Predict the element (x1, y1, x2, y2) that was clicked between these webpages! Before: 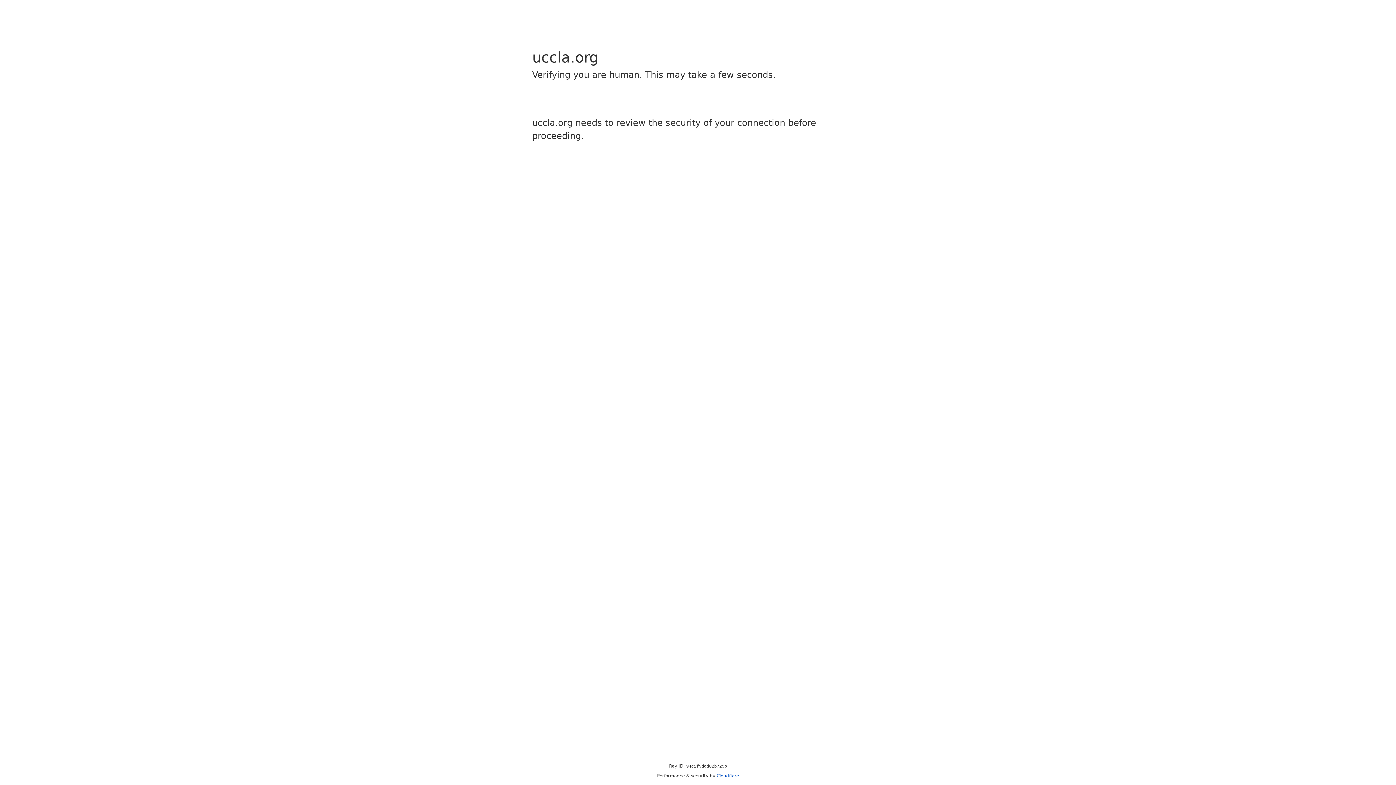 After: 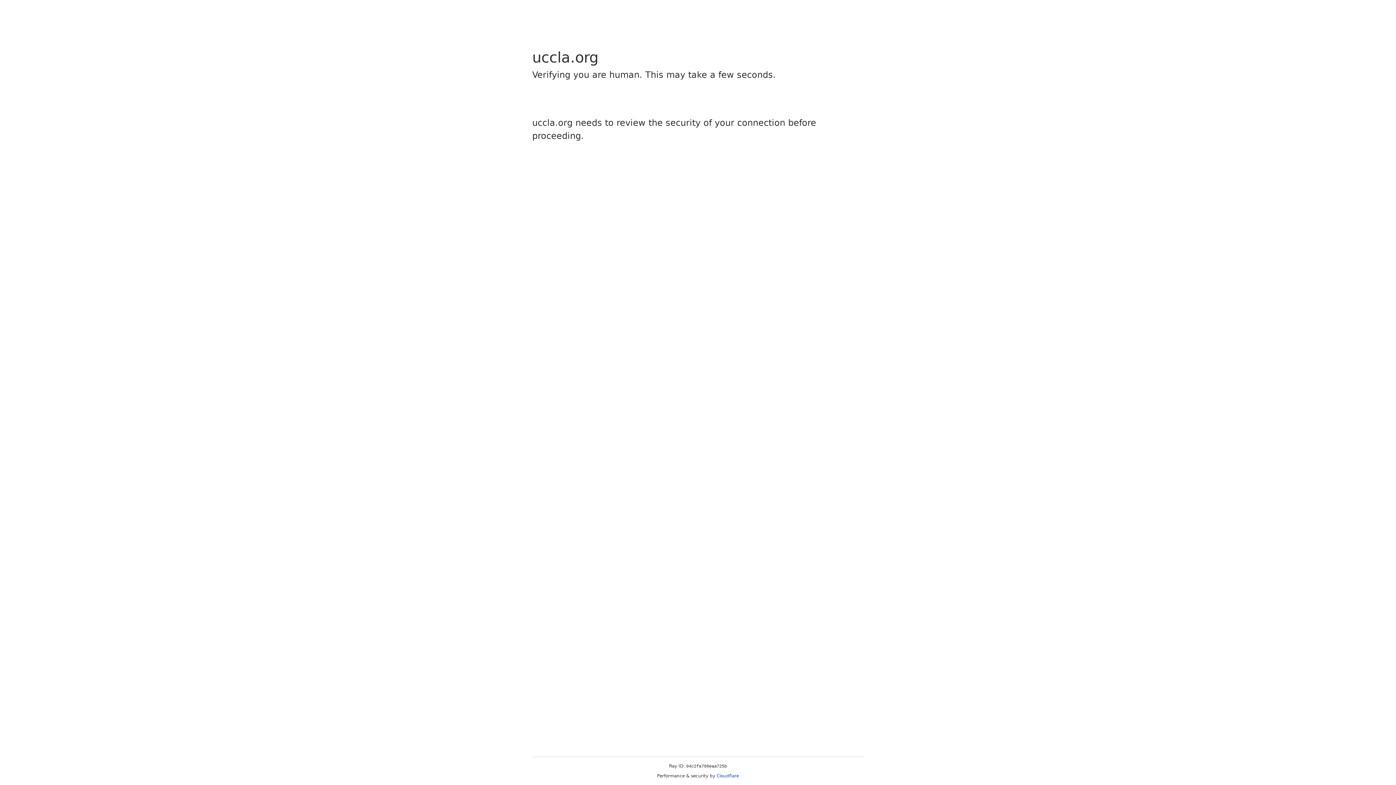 Action: bbox: (716, 773, 739, 778) label: Cloudflare